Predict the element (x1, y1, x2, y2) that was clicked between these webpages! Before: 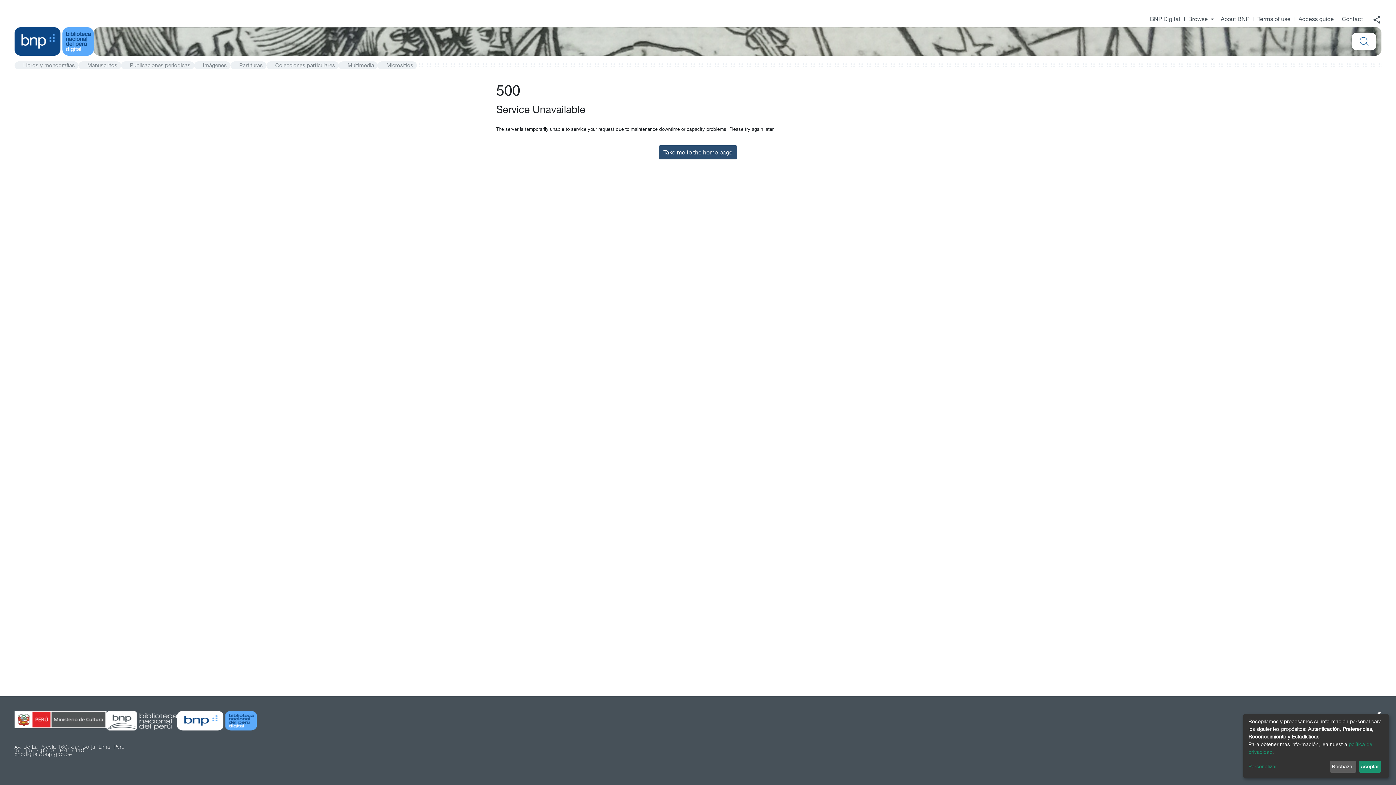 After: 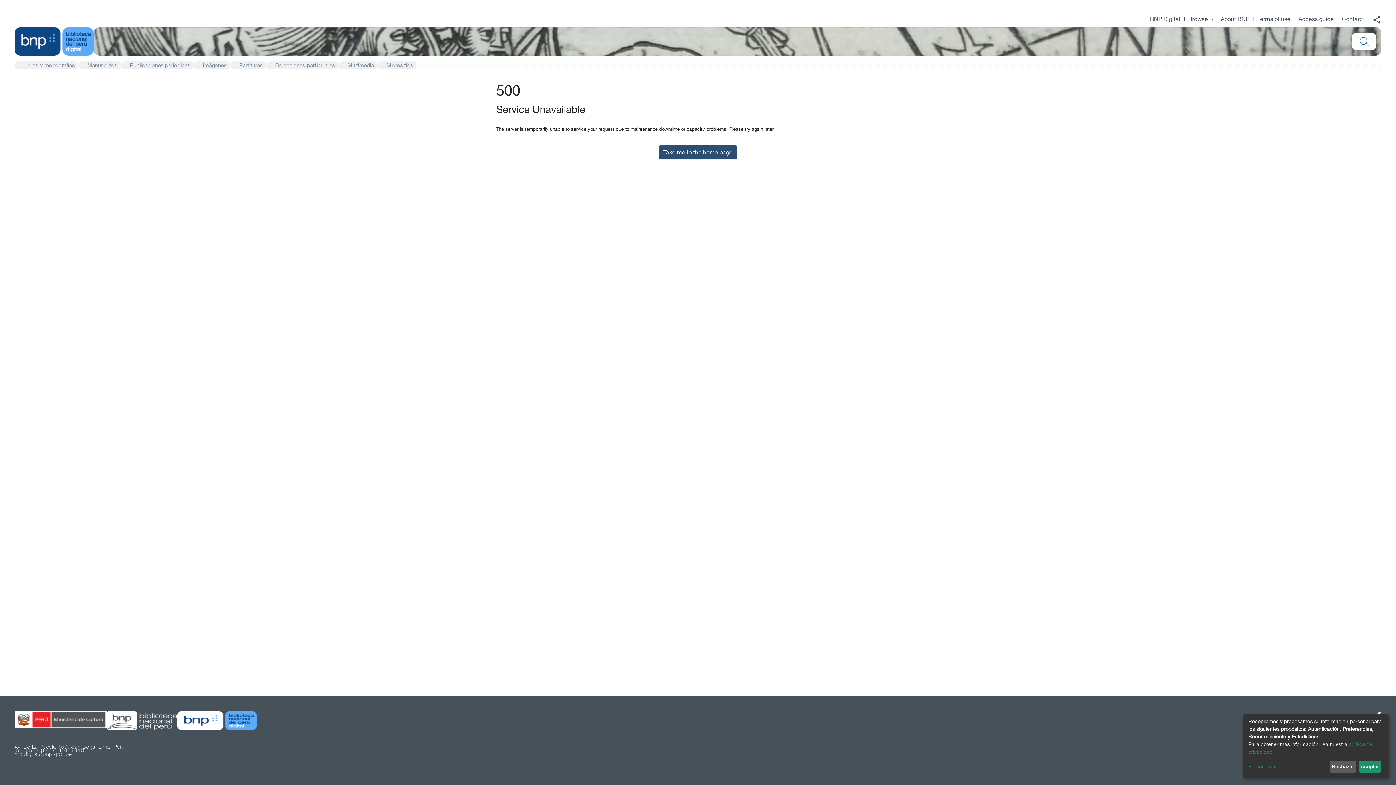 Action: bbox: (14, 716, 106, 722)